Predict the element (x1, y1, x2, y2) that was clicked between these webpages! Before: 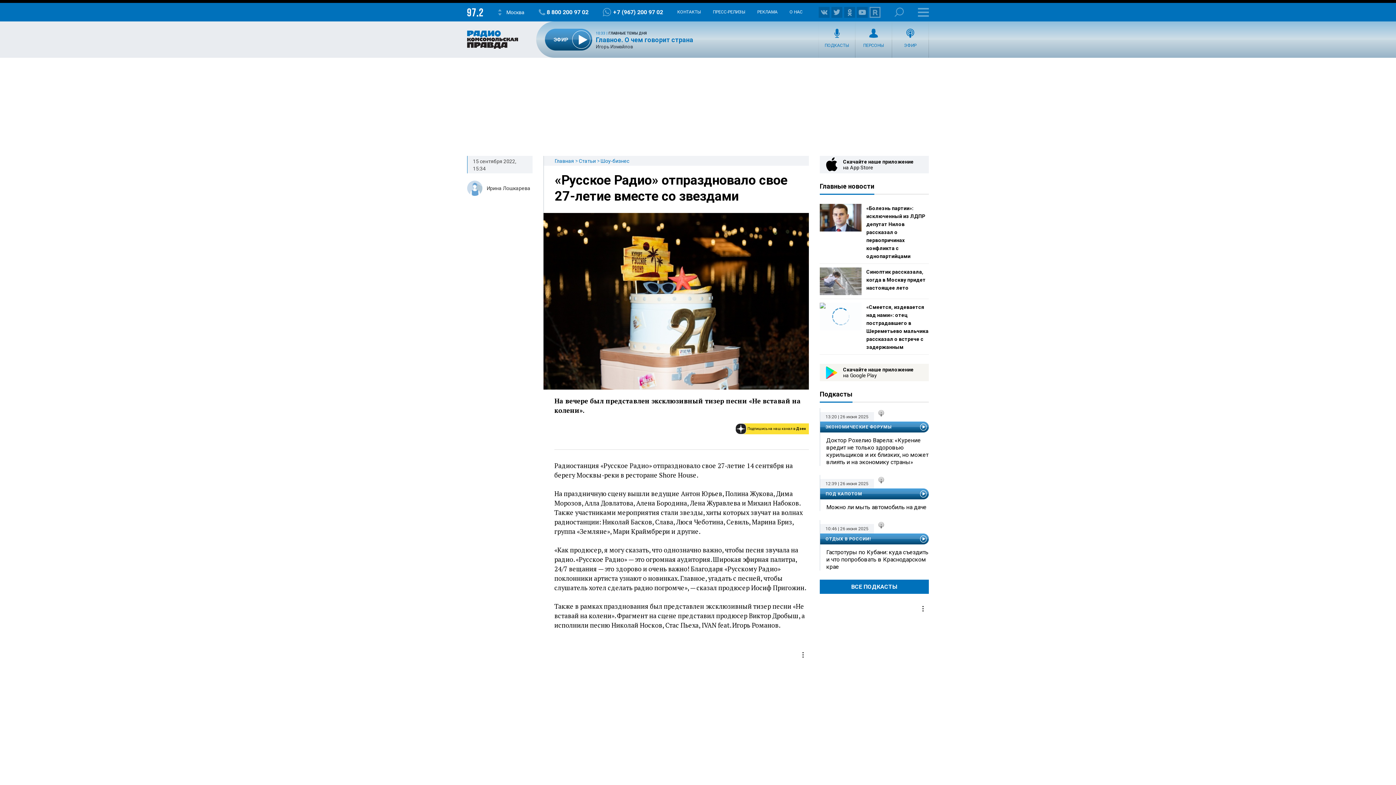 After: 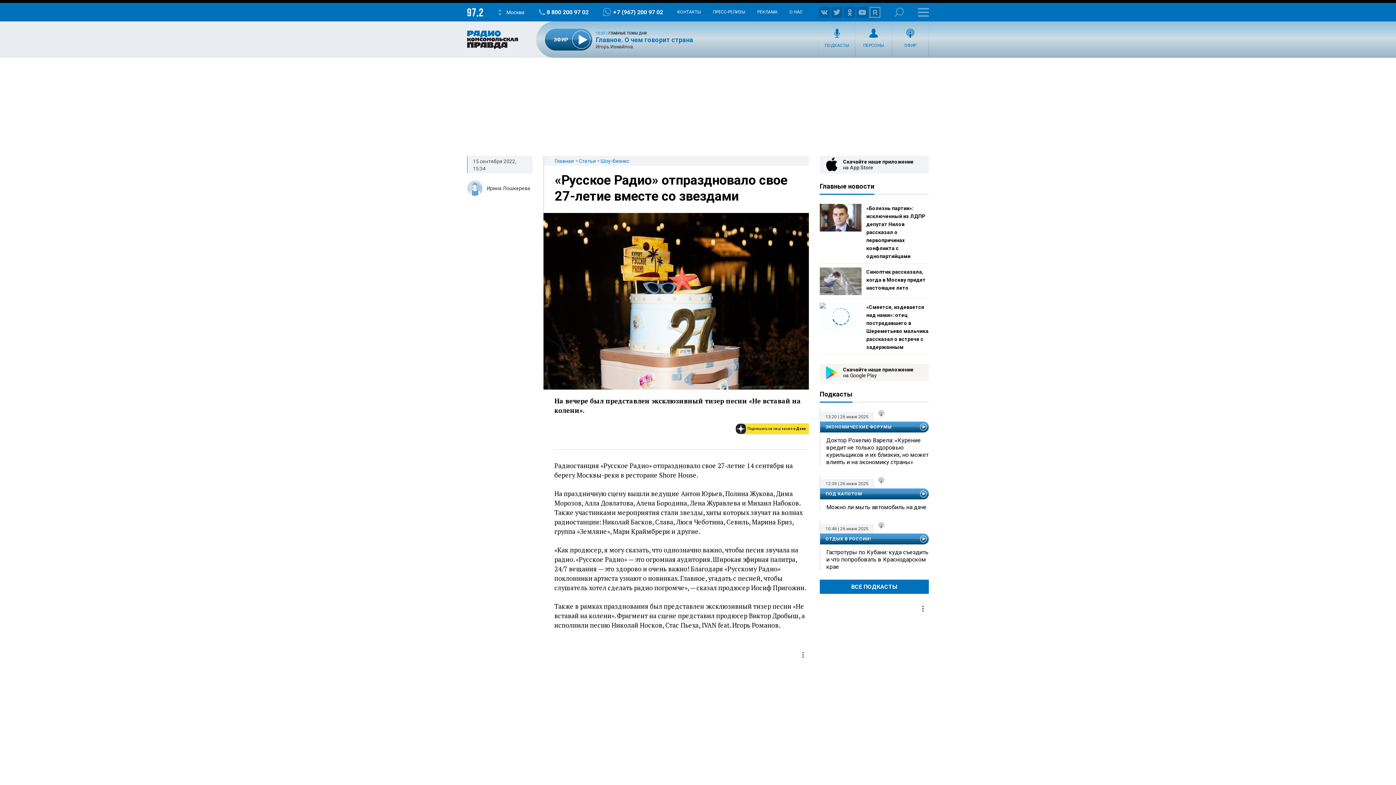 Action: label: 8 800 200 97 02 bbox: (538, 8, 588, 15)